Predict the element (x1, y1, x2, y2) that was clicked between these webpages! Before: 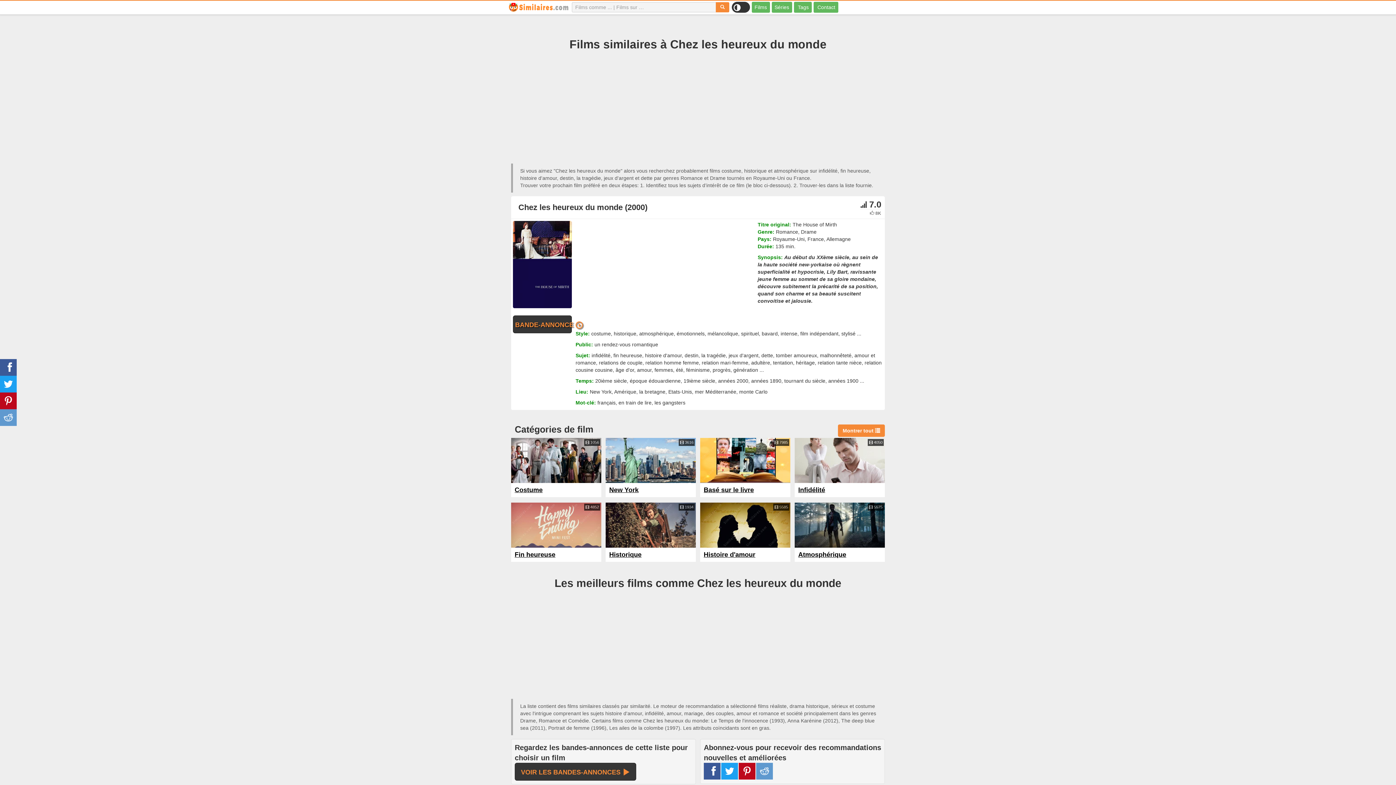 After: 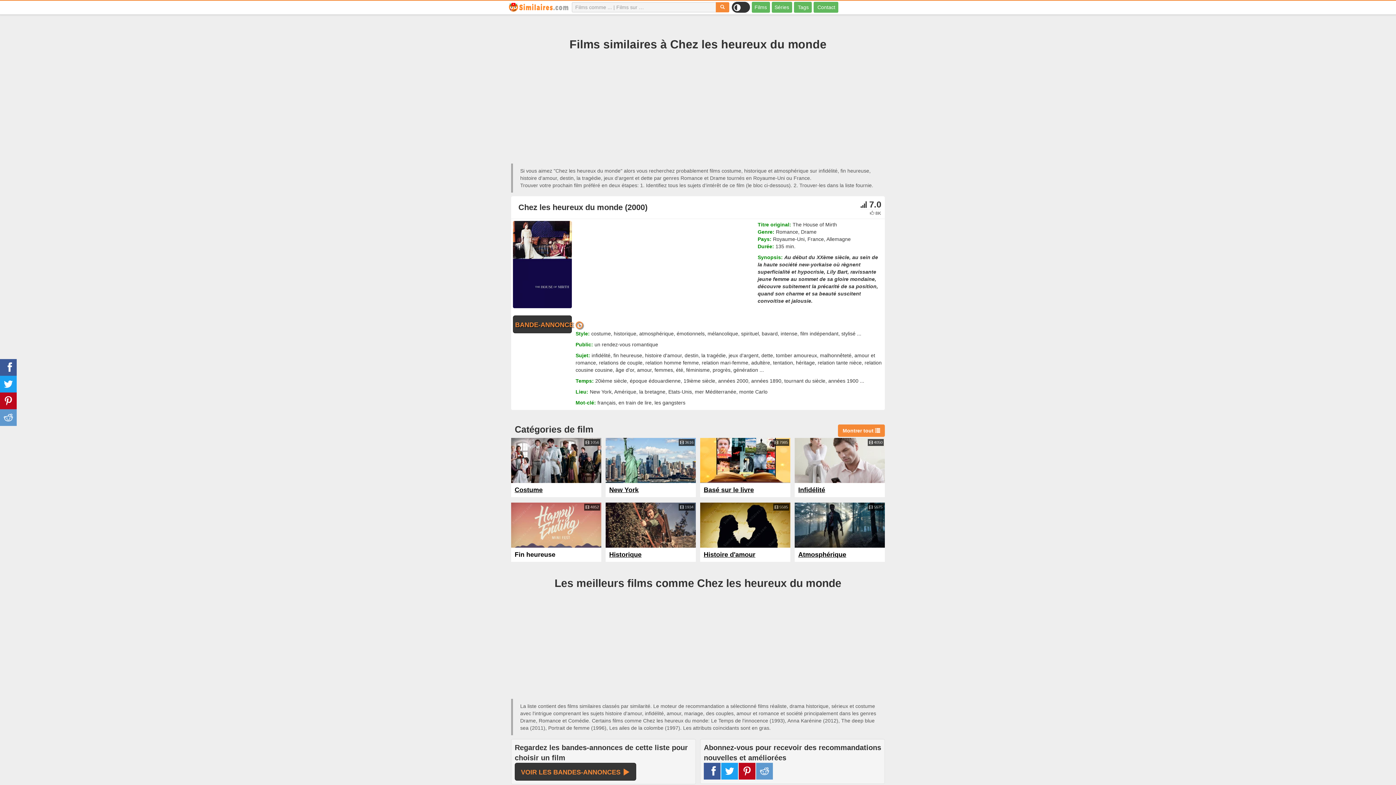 Action: label: Fin heureuse bbox: (514, 551, 555, 558)